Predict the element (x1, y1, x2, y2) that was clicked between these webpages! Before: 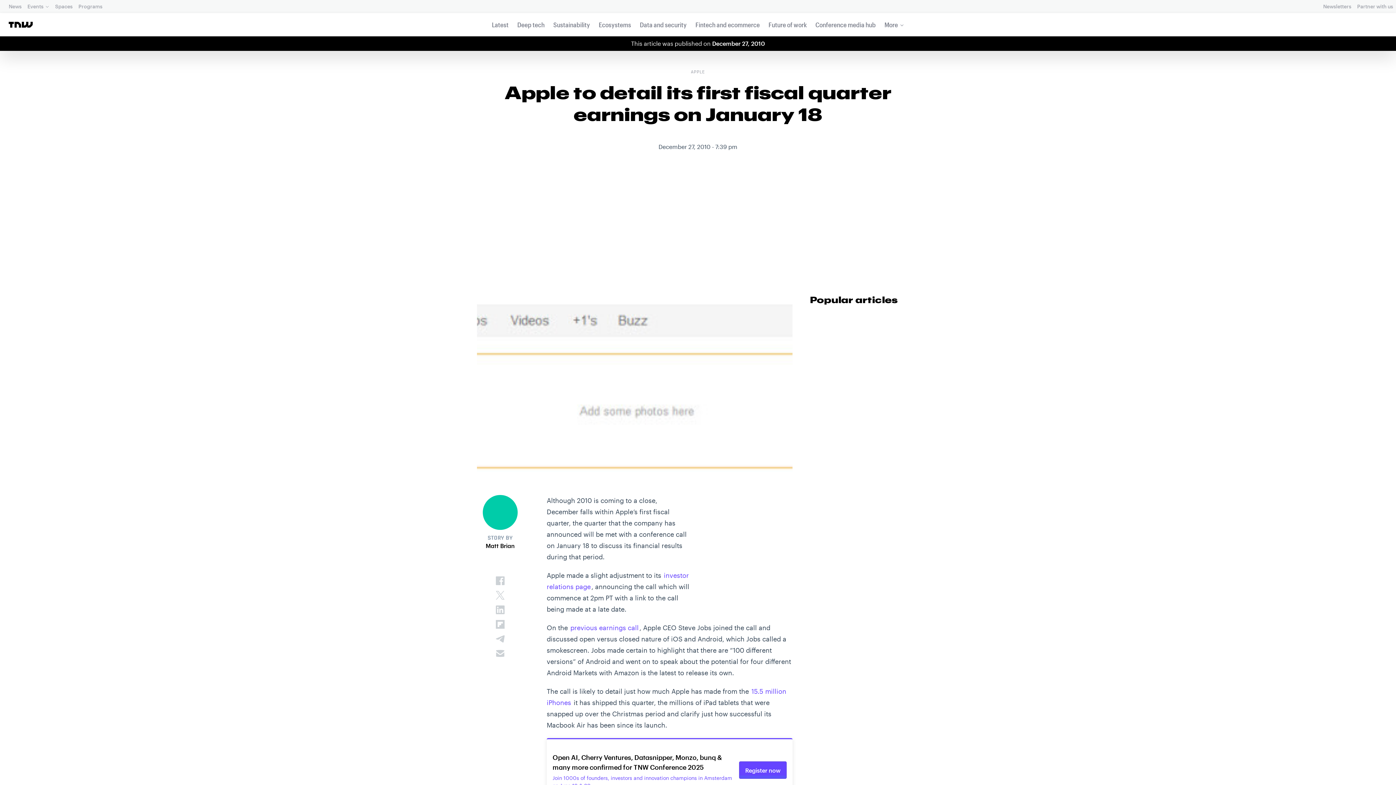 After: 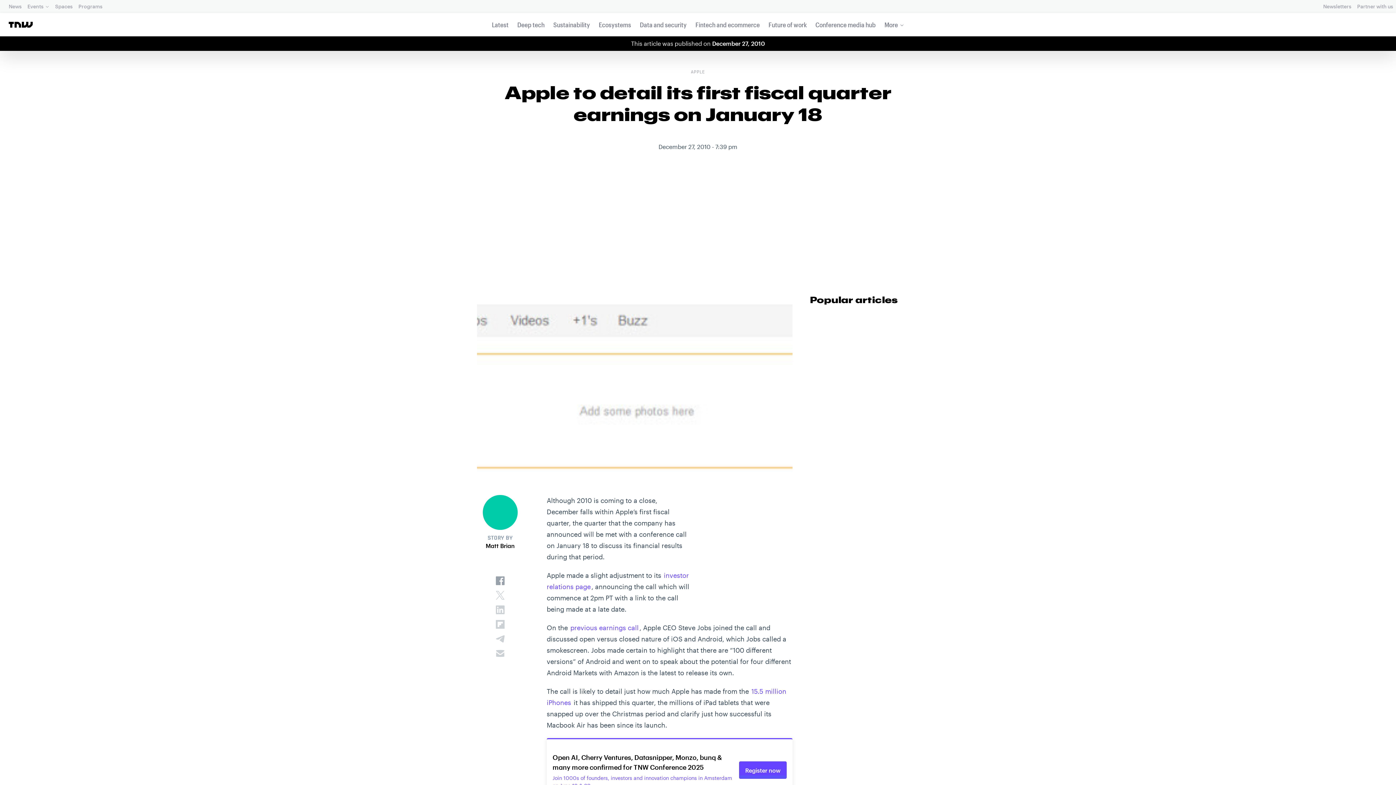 Action: bbox: (494, 575, 506, 587)